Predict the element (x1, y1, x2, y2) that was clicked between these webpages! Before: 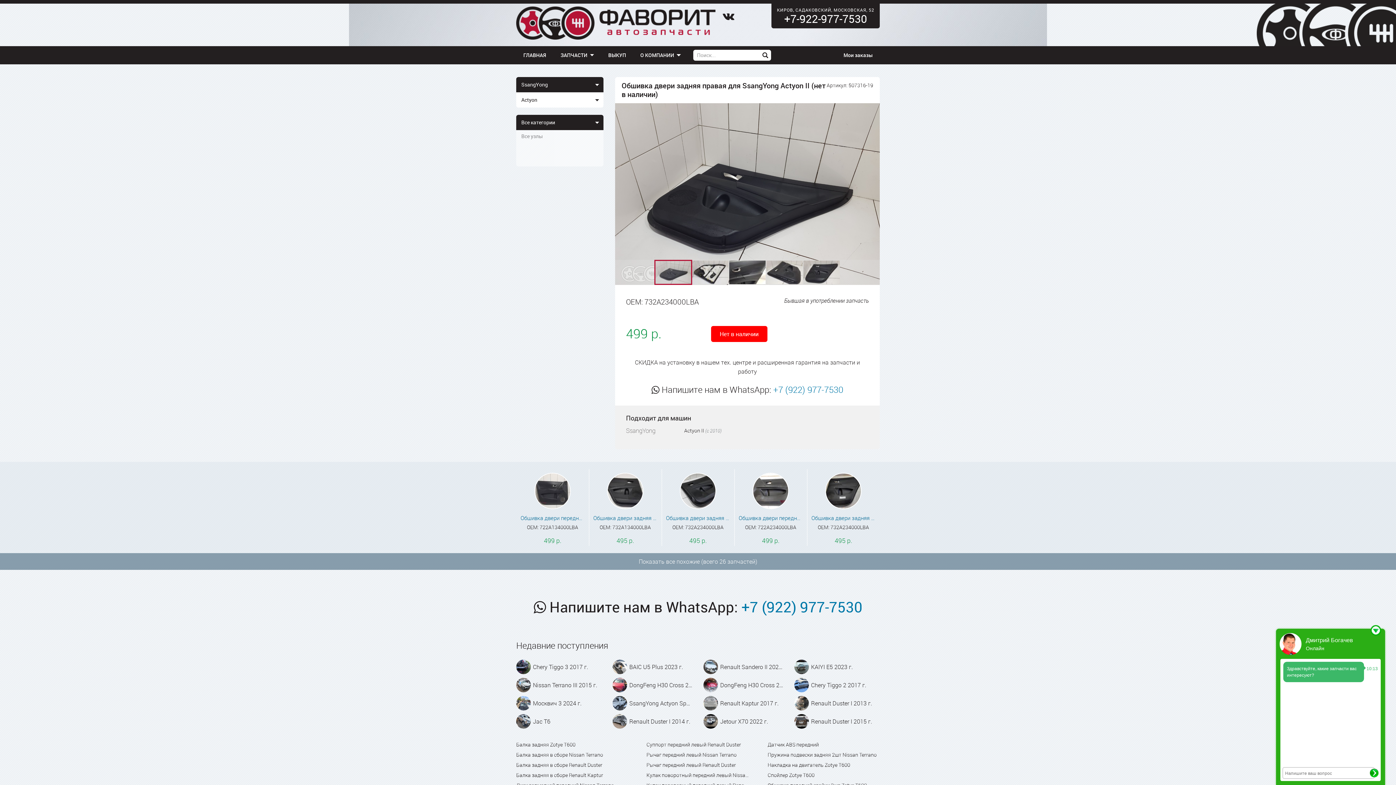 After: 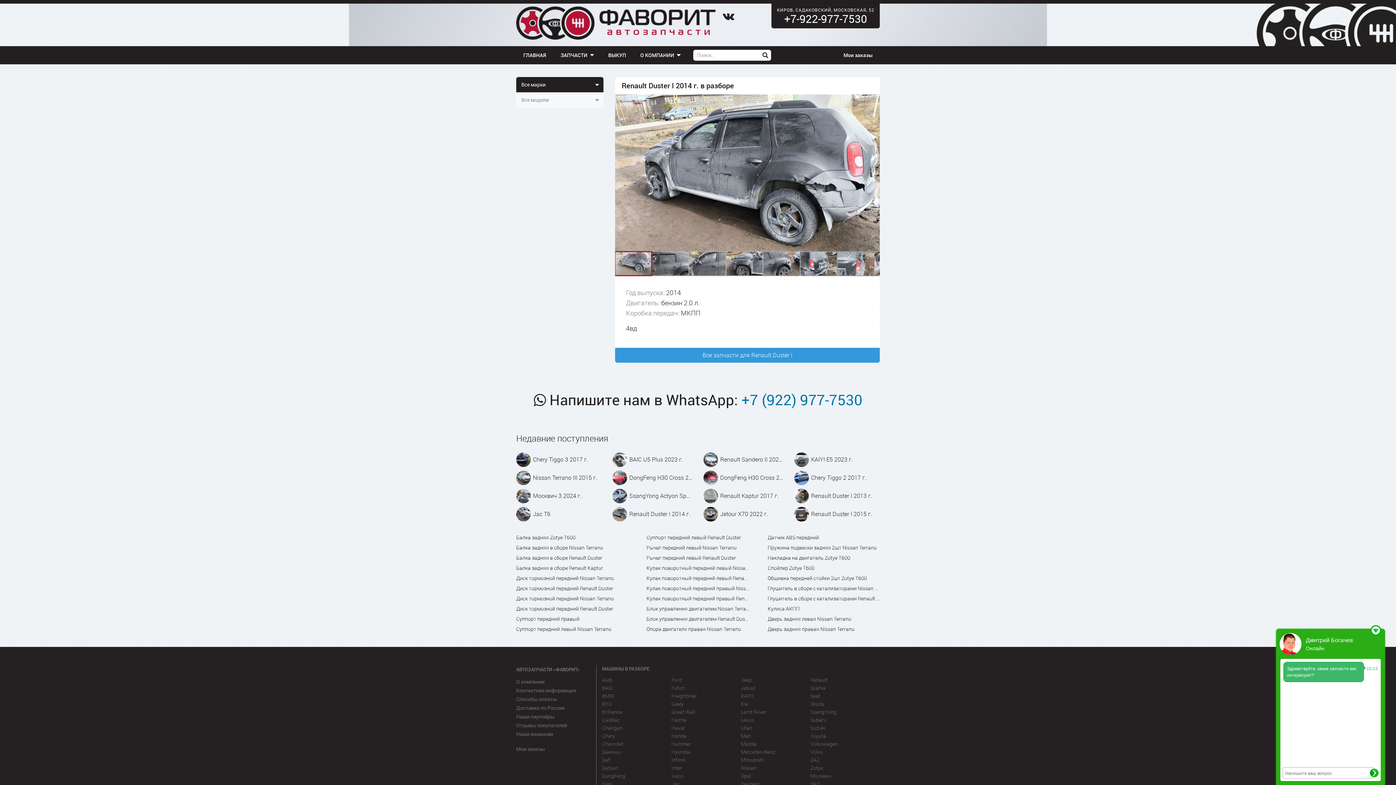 Action: bbox: (612, 714, 692, 729) label: Renault Duster I 2014 г.